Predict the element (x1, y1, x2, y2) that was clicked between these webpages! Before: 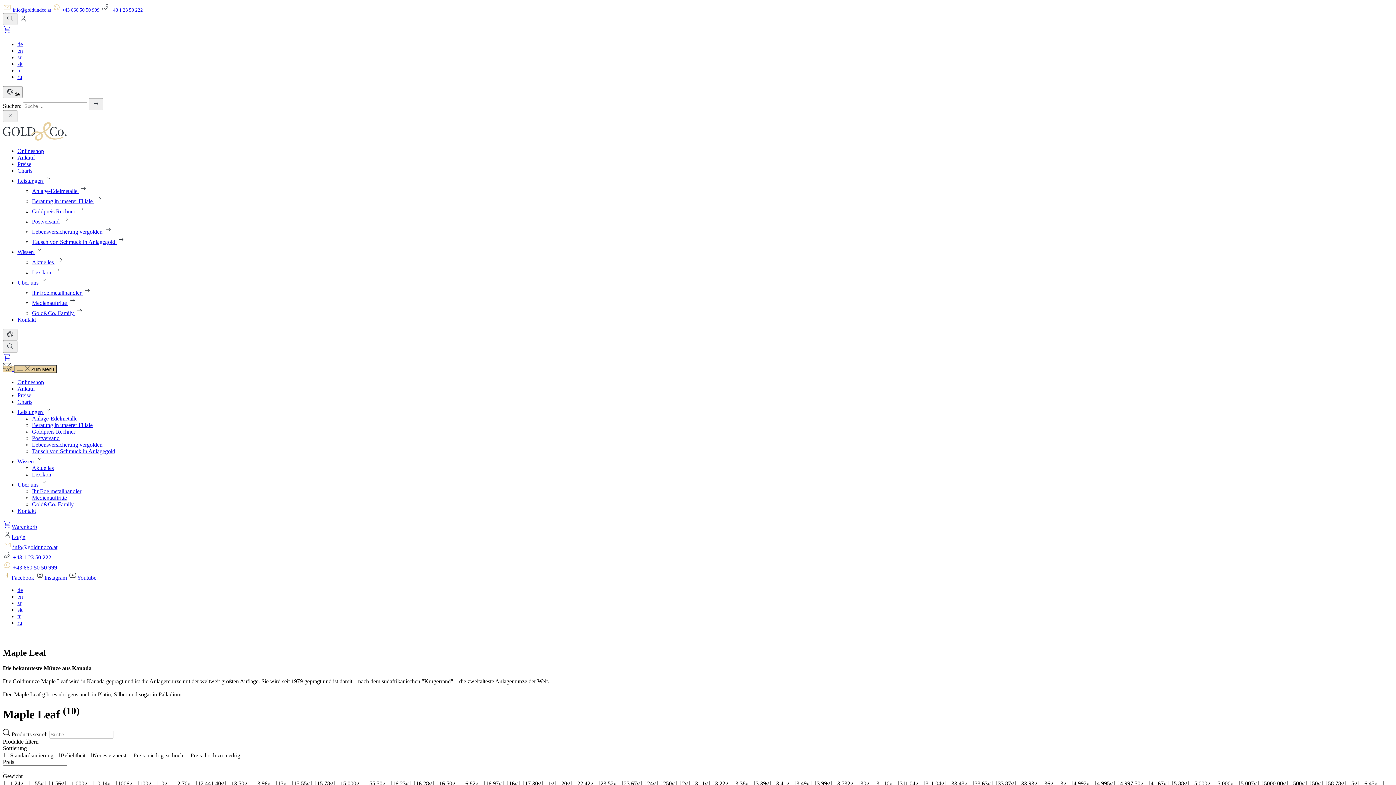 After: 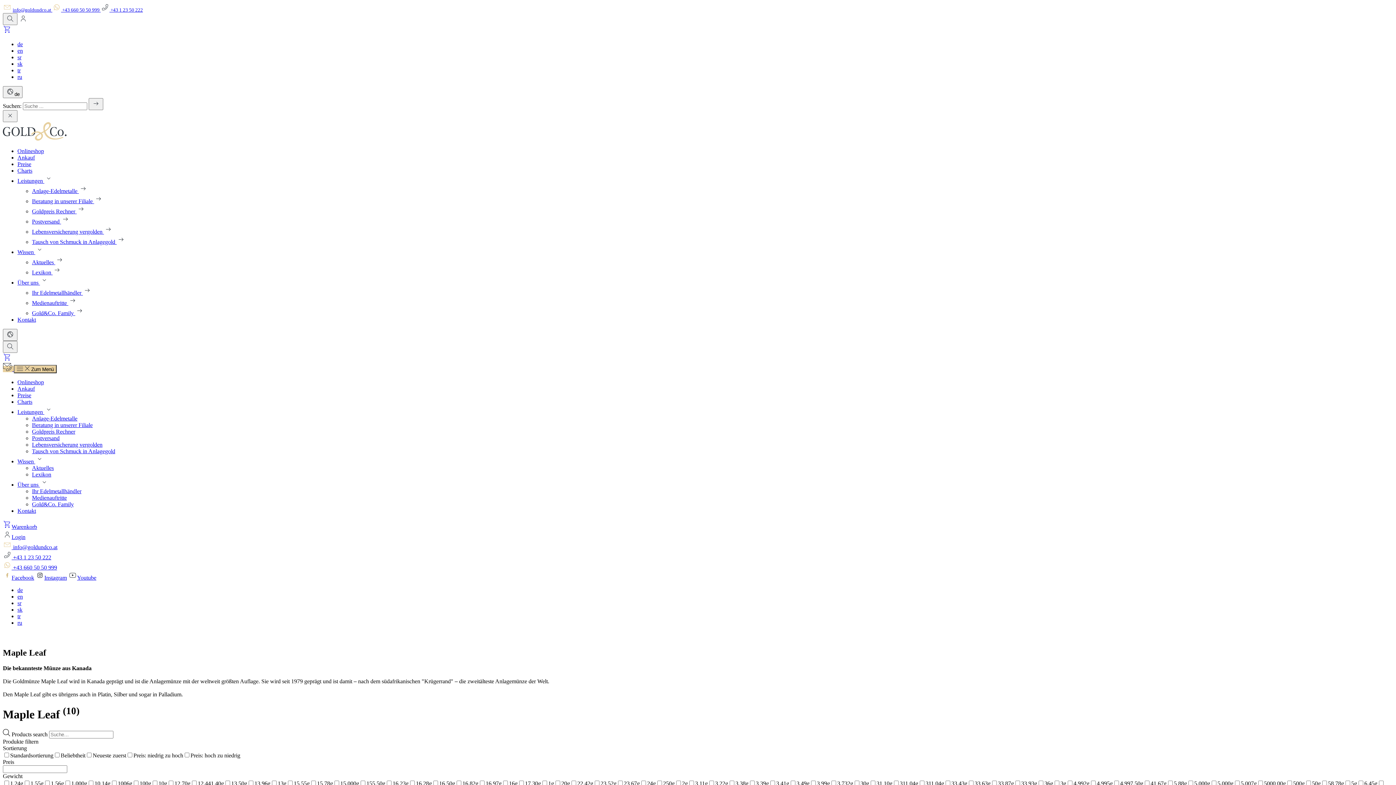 Action: label: Login bbox: (2, 534, 25, 540)